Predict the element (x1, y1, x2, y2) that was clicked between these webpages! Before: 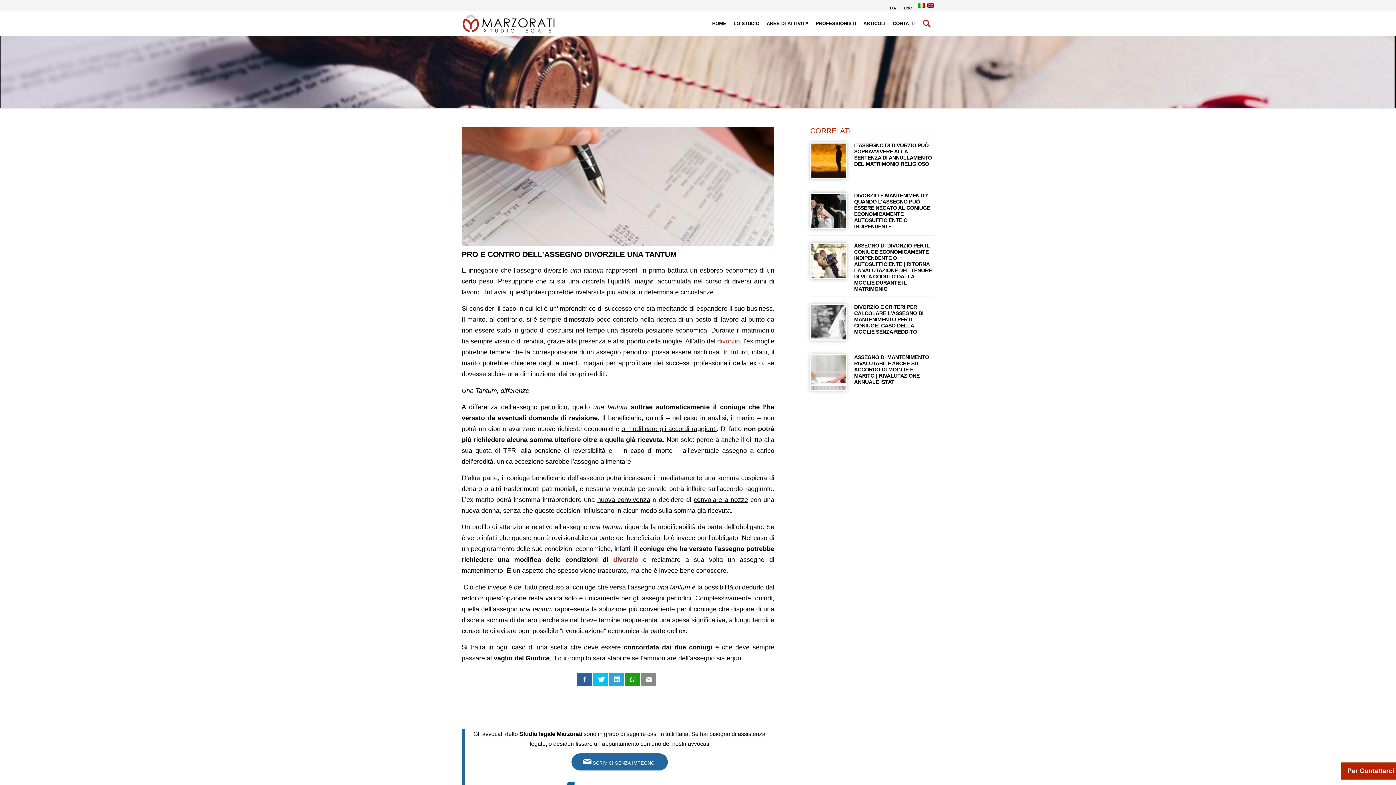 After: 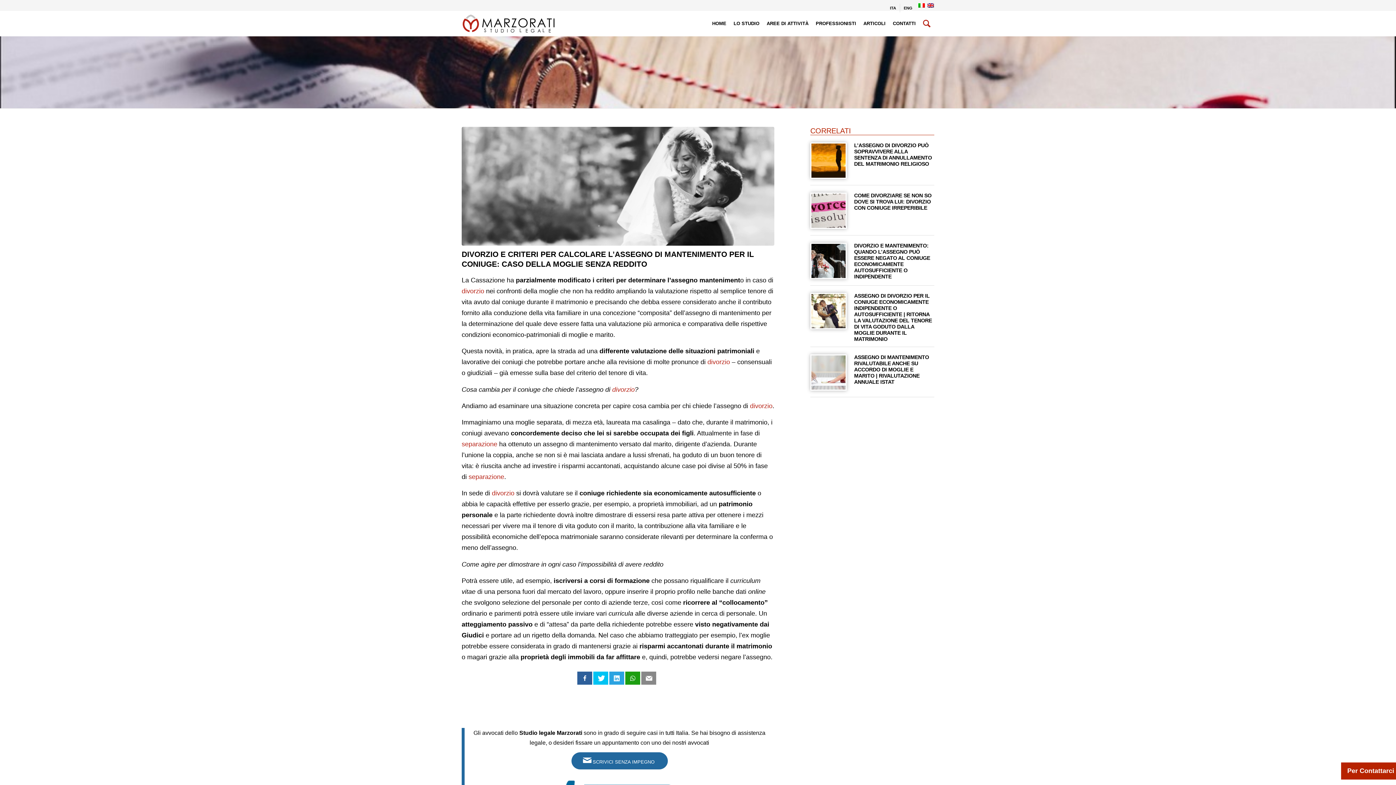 Action: bbox: (810, 336, 846, 341)